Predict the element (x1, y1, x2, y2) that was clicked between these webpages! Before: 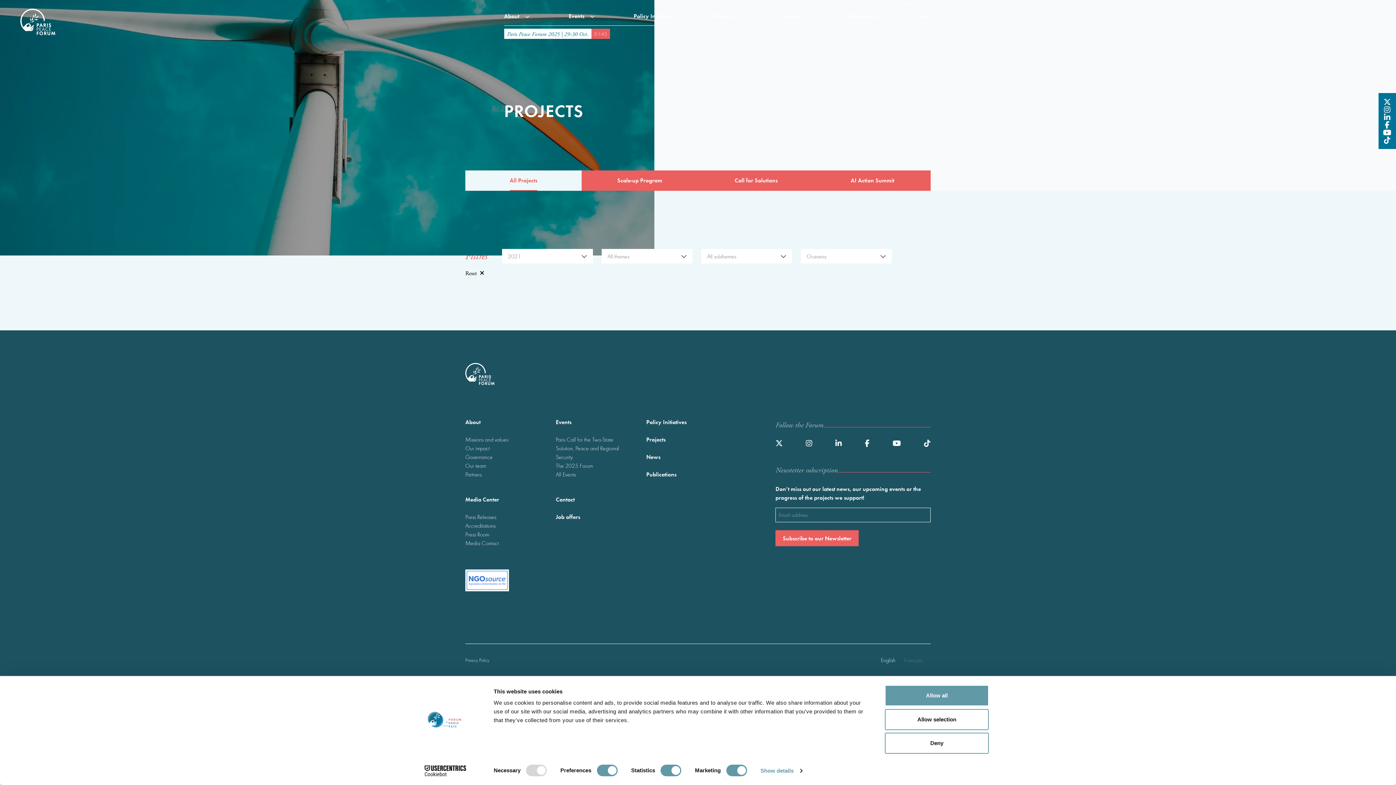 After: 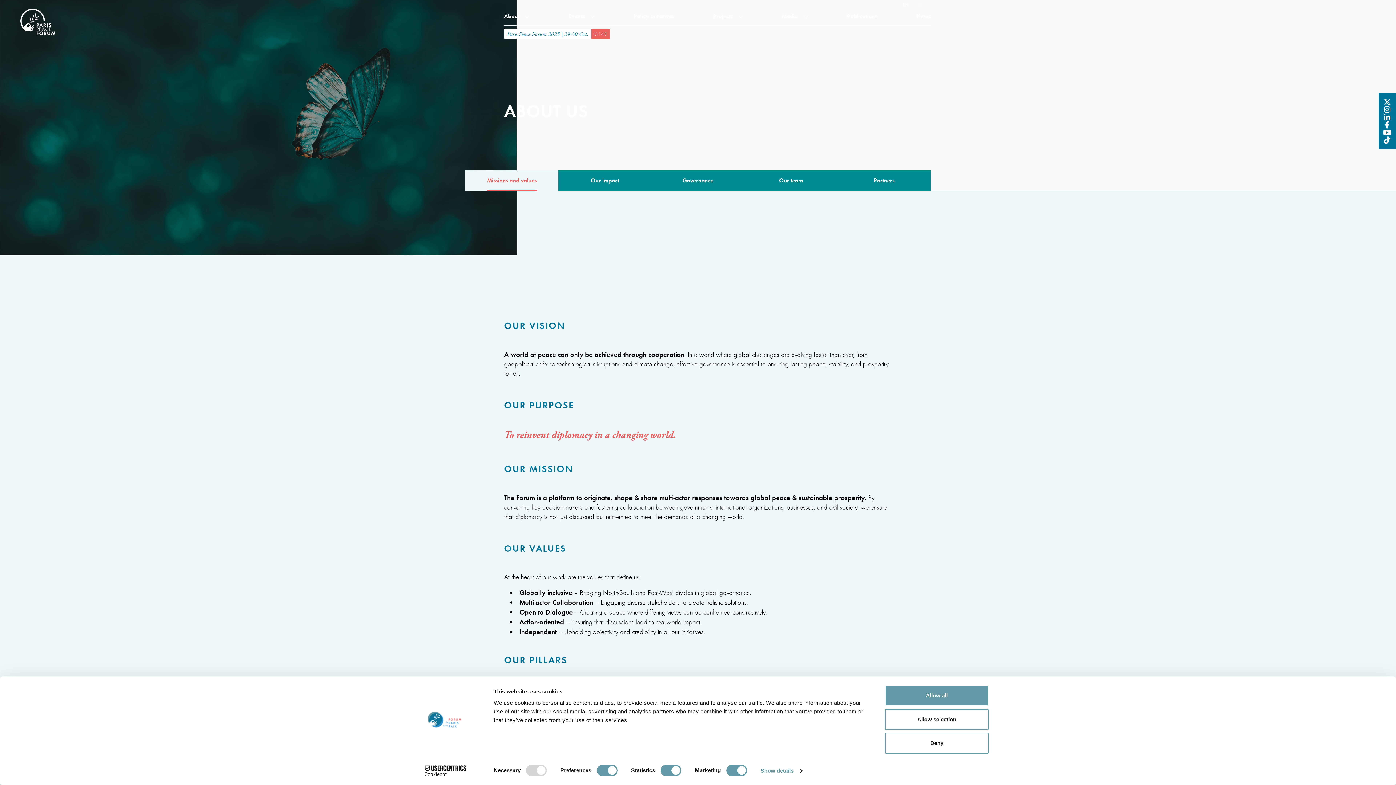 Action: bbox: (465, 435, 537, 444) label: Missions and values